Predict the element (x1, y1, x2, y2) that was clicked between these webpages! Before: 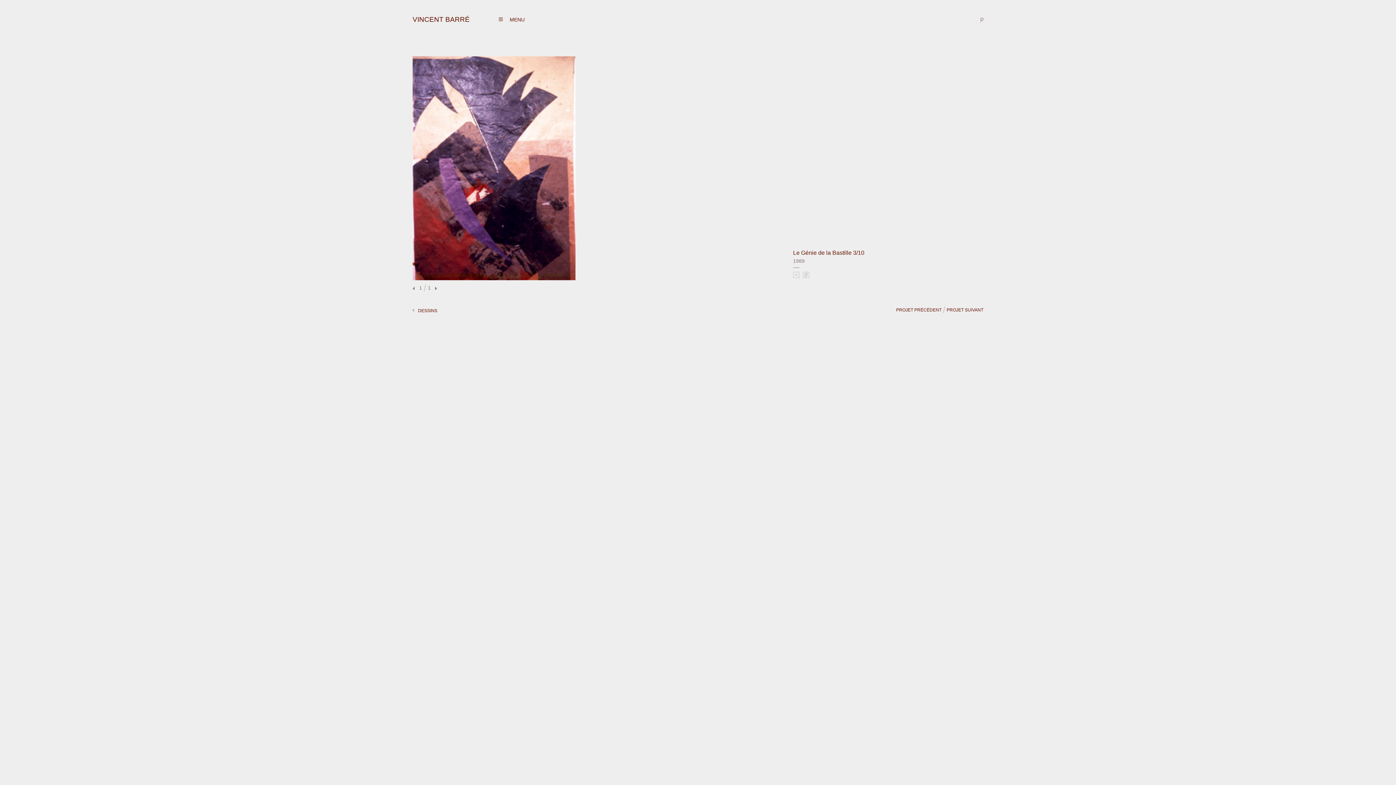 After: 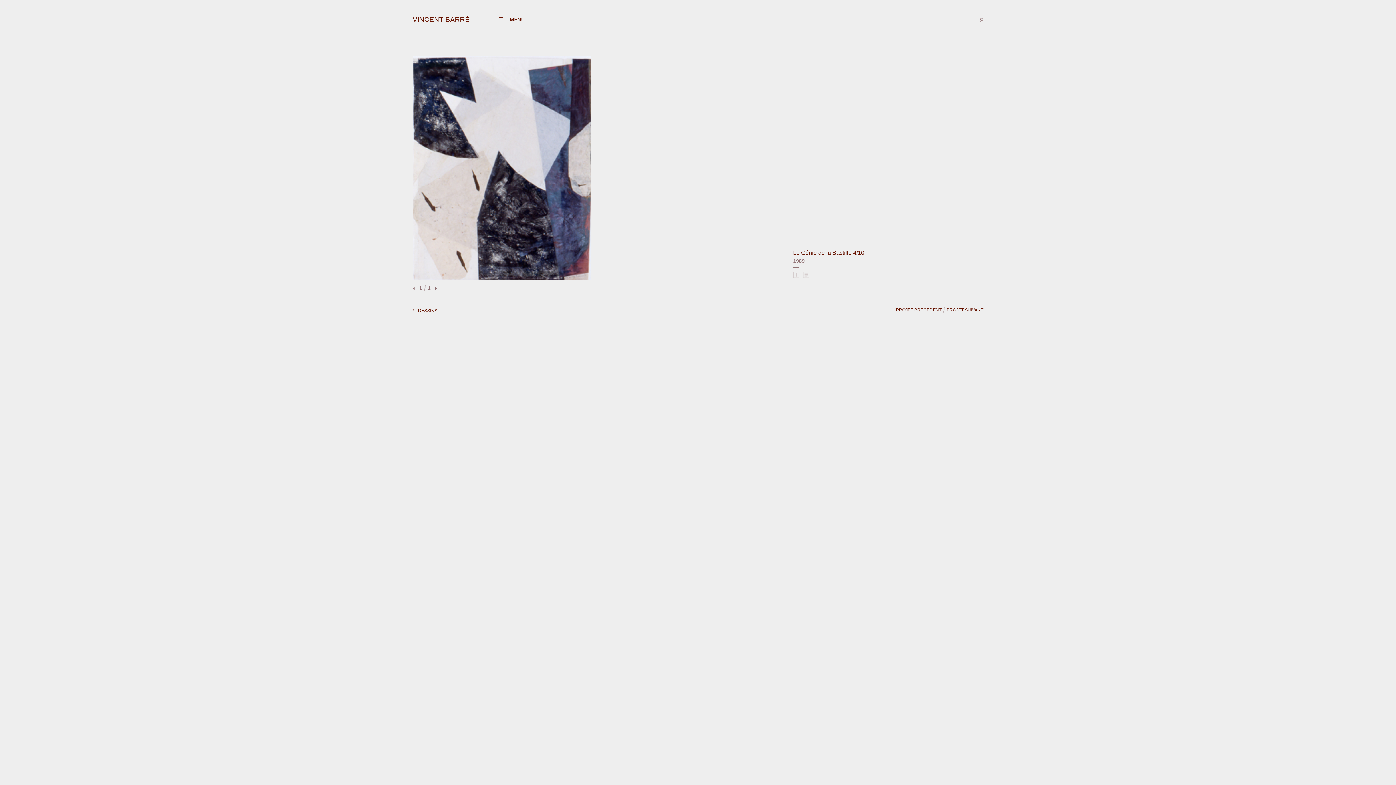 Action: bbox: (946, 307, 983, 312) label: PROJET SUIVANT